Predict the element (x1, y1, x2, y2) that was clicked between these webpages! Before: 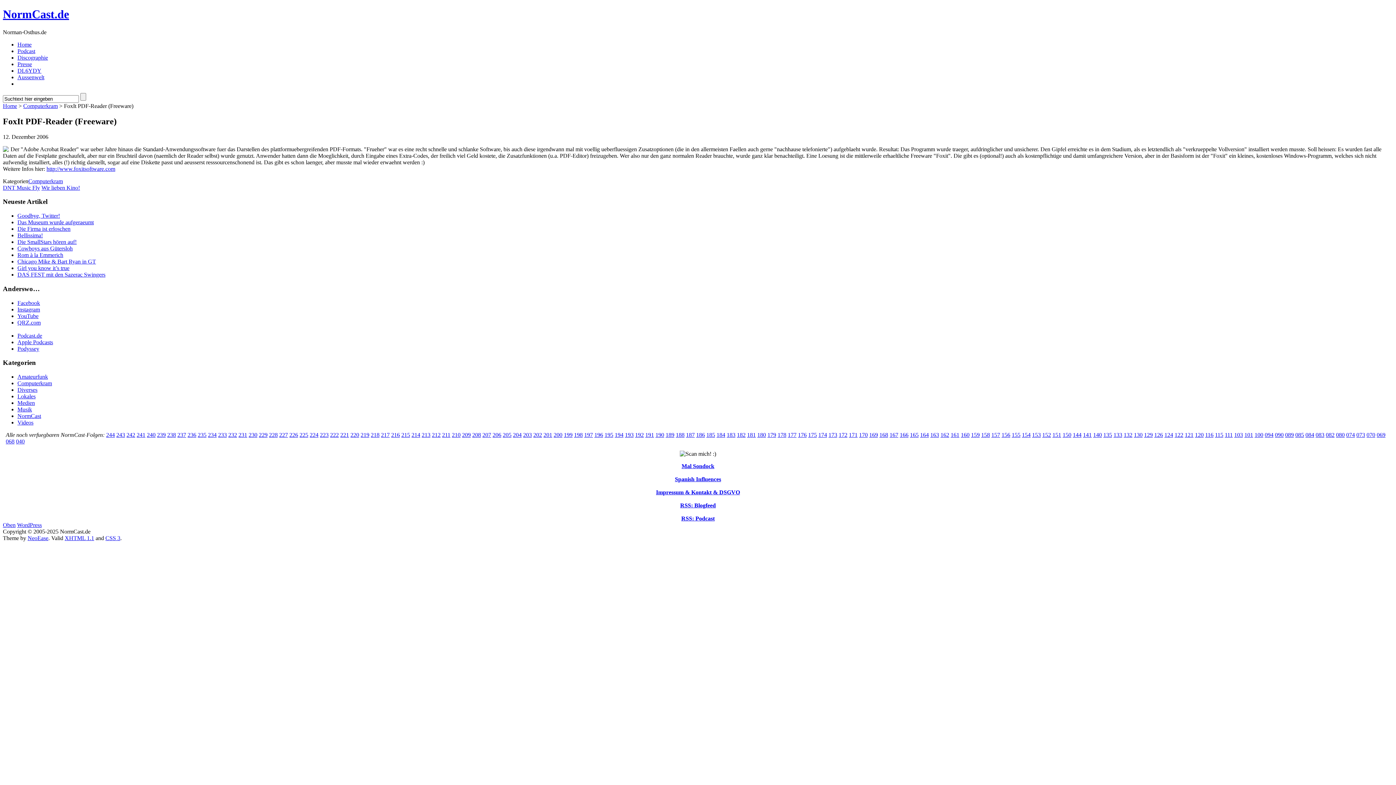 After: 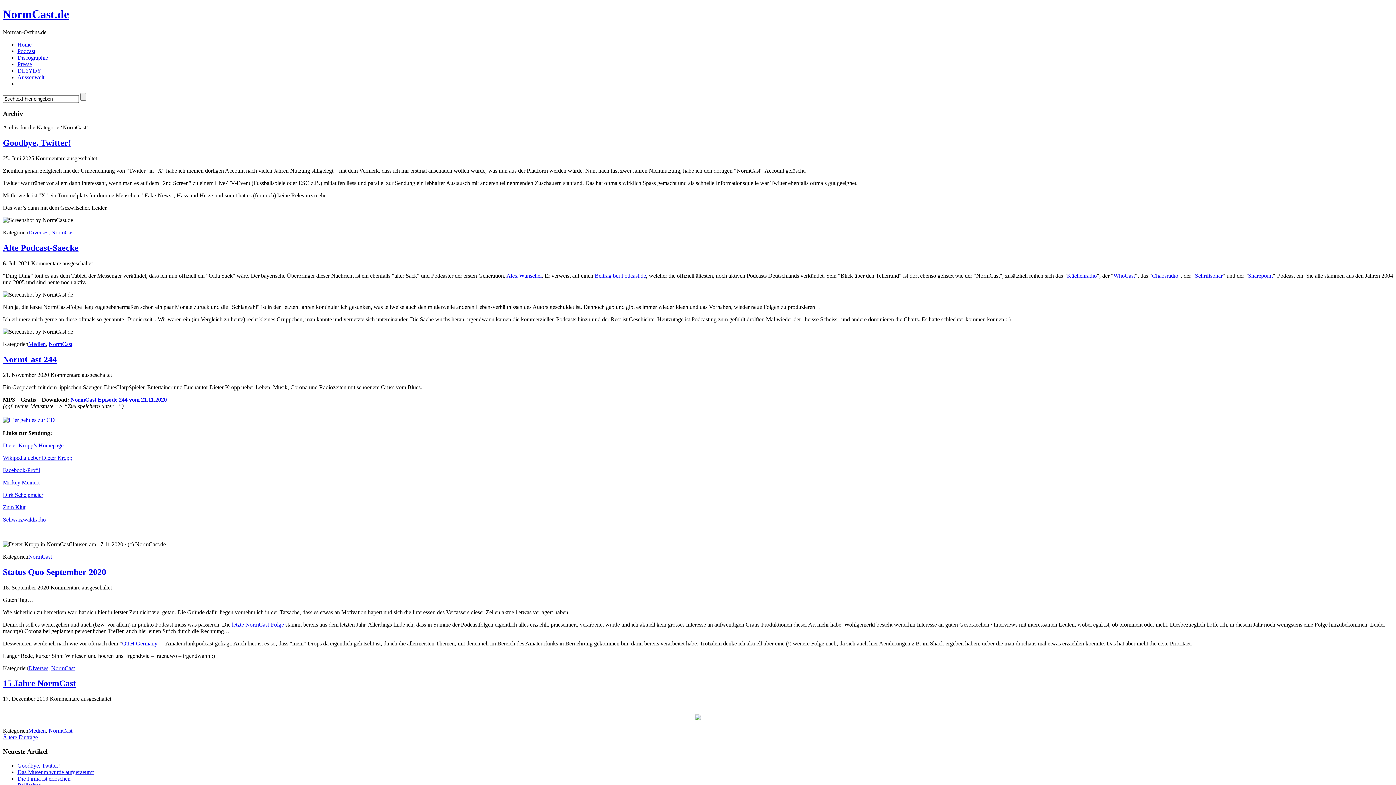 Action: label: NormCast bbox: (17, 413, 41, 419)